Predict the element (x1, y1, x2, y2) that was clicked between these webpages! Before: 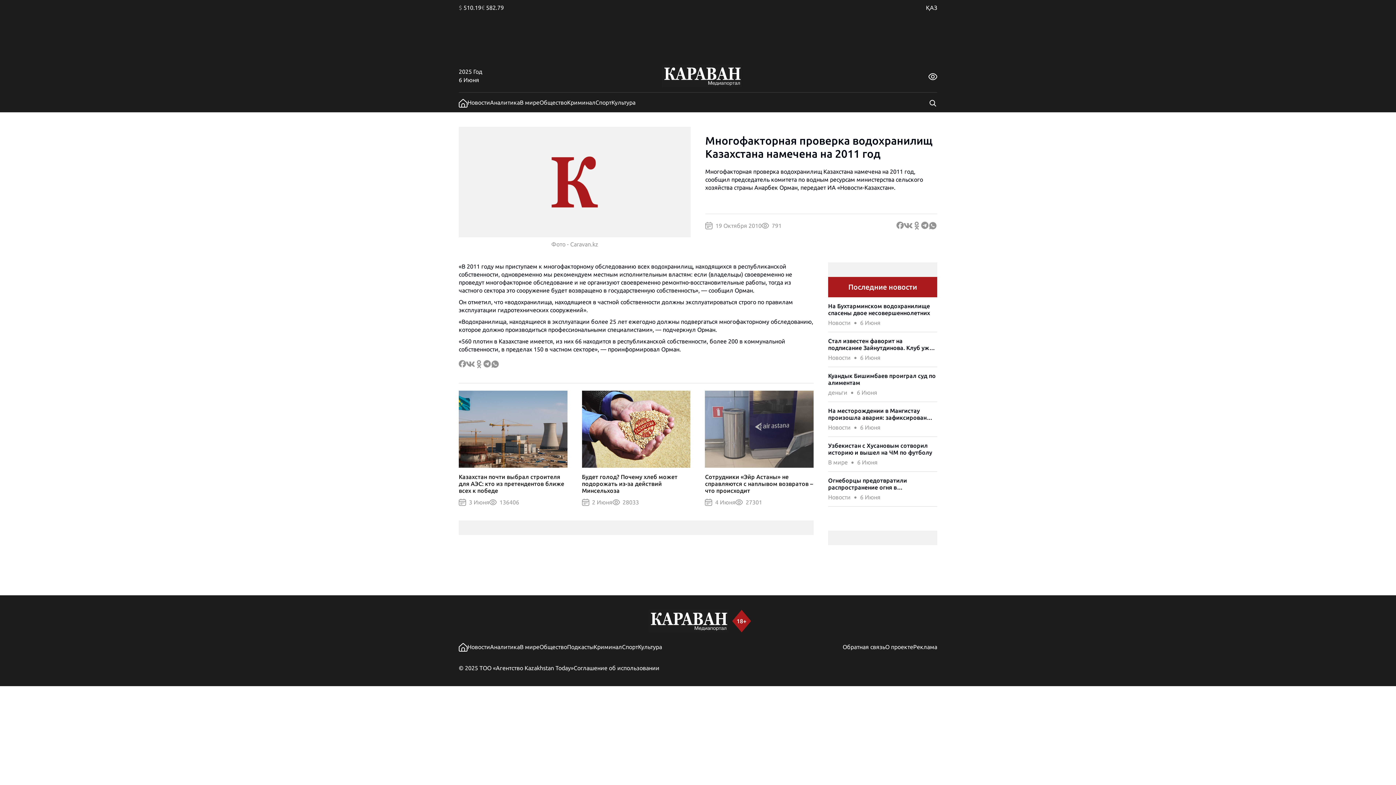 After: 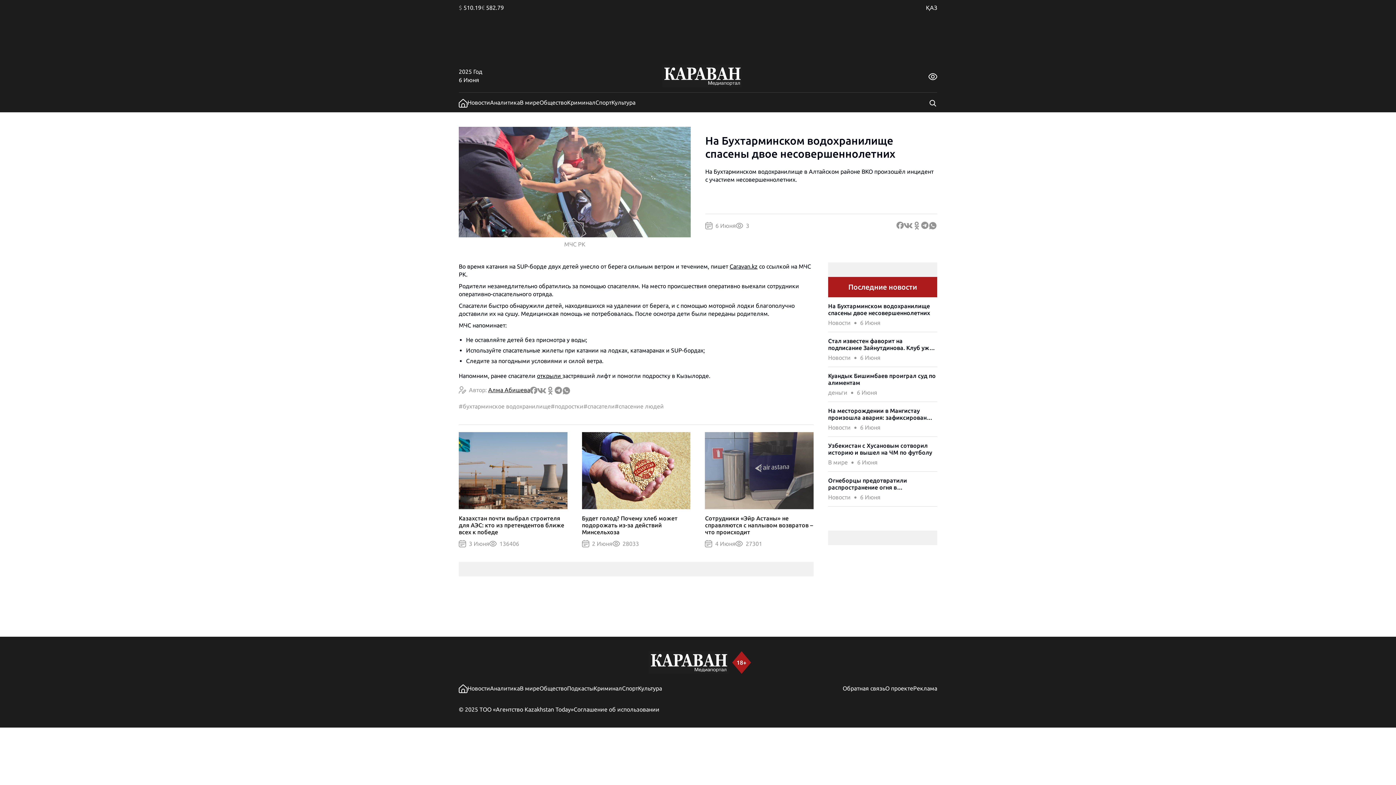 Action: bbox: (828, 302, 937, 316) label: На Бухтарминском водохранилище спасены двое несовершеннолетних